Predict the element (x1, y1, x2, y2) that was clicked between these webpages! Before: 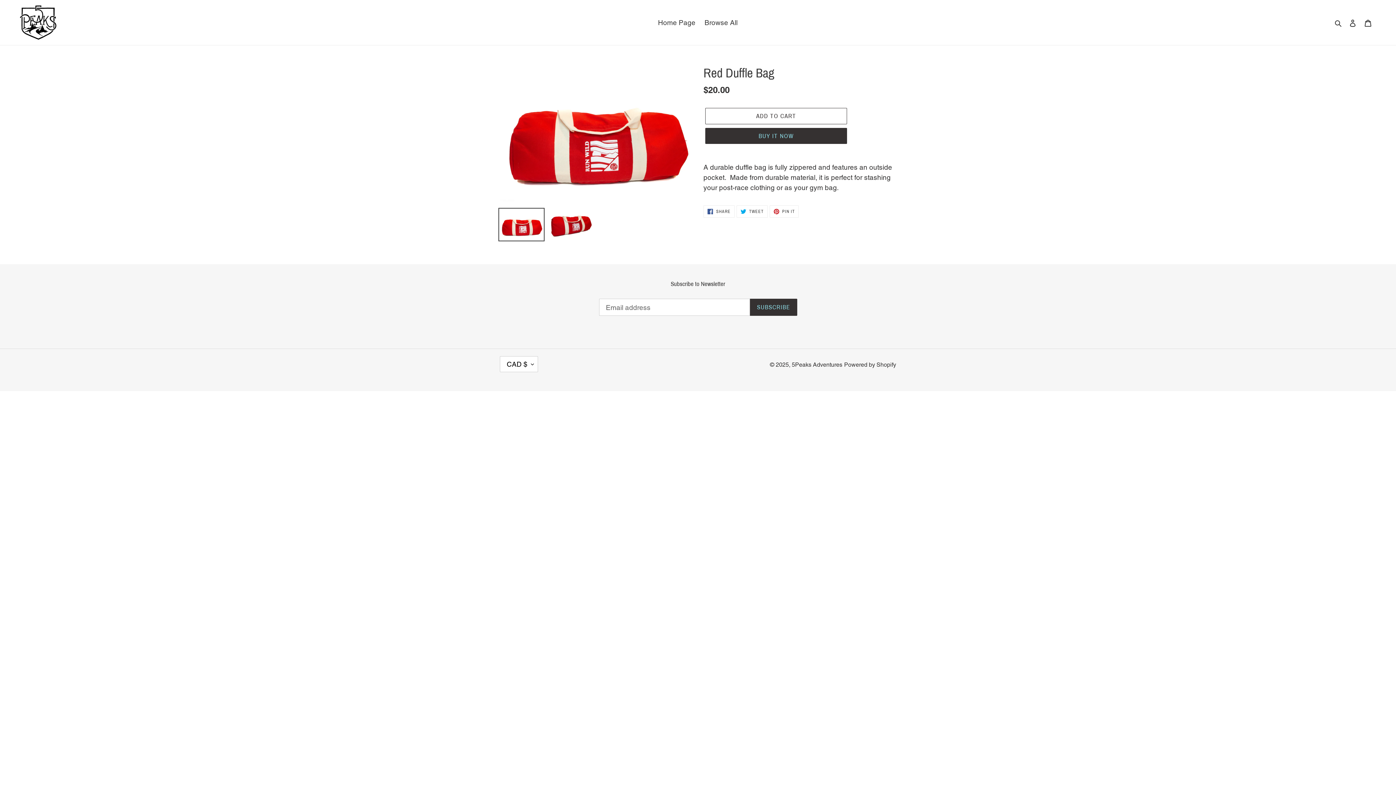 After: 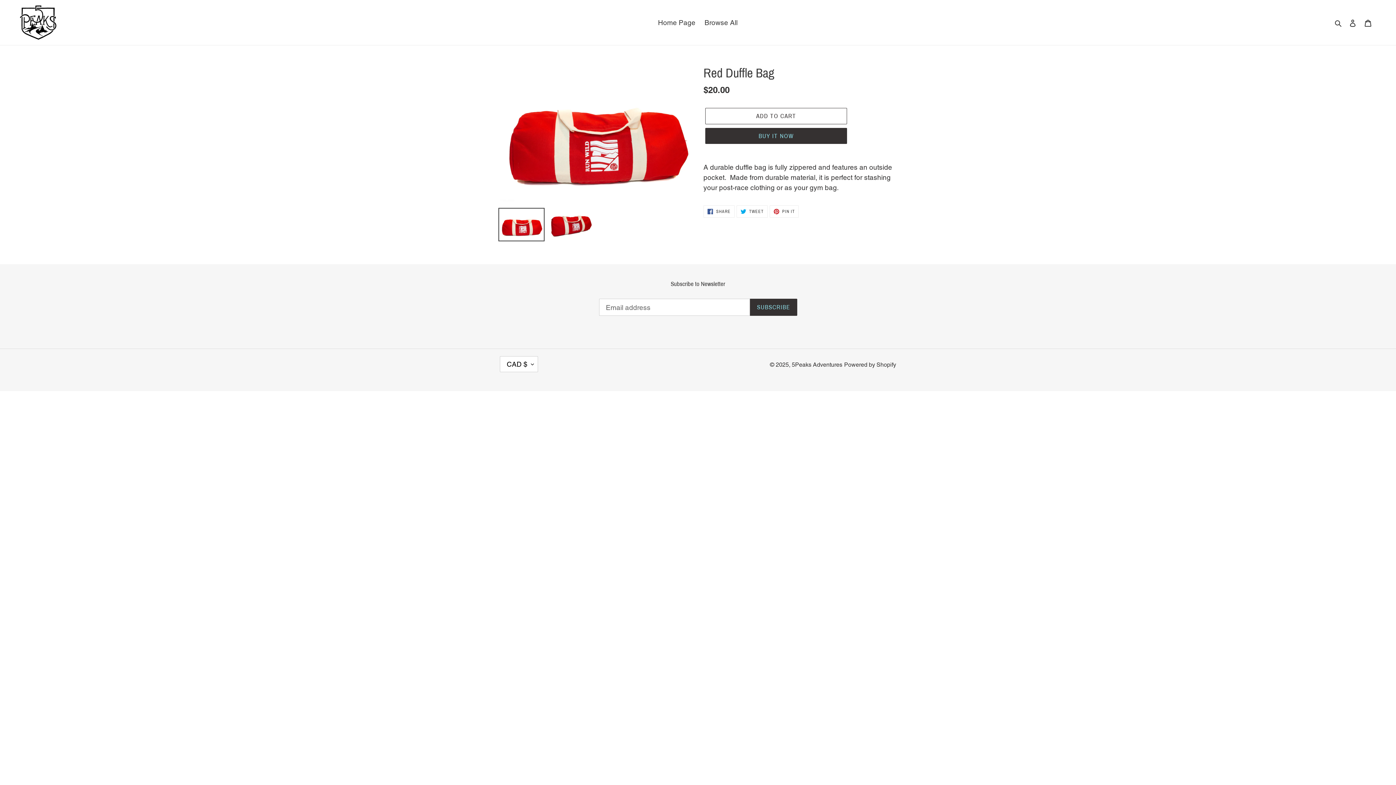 Action: bbox: (498, 207, 544, 241)